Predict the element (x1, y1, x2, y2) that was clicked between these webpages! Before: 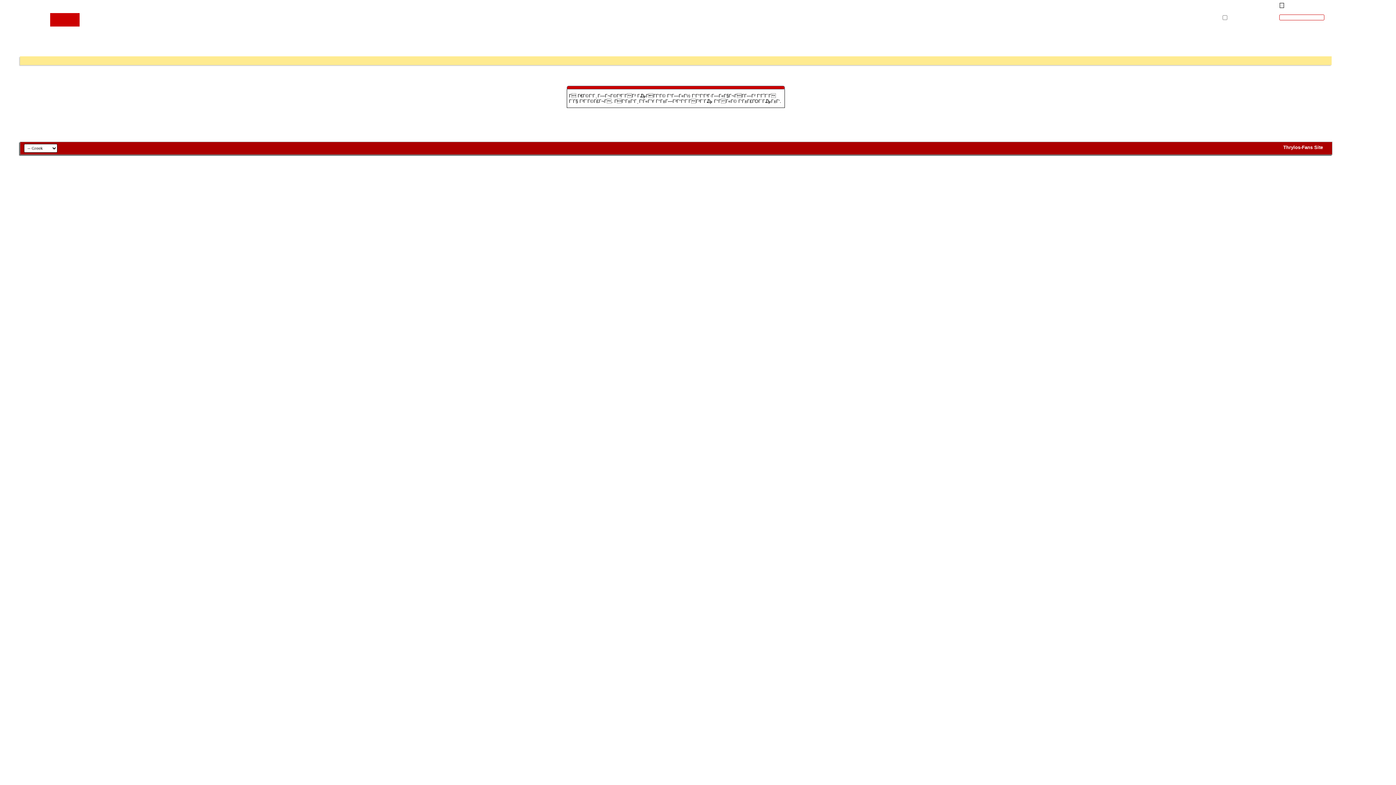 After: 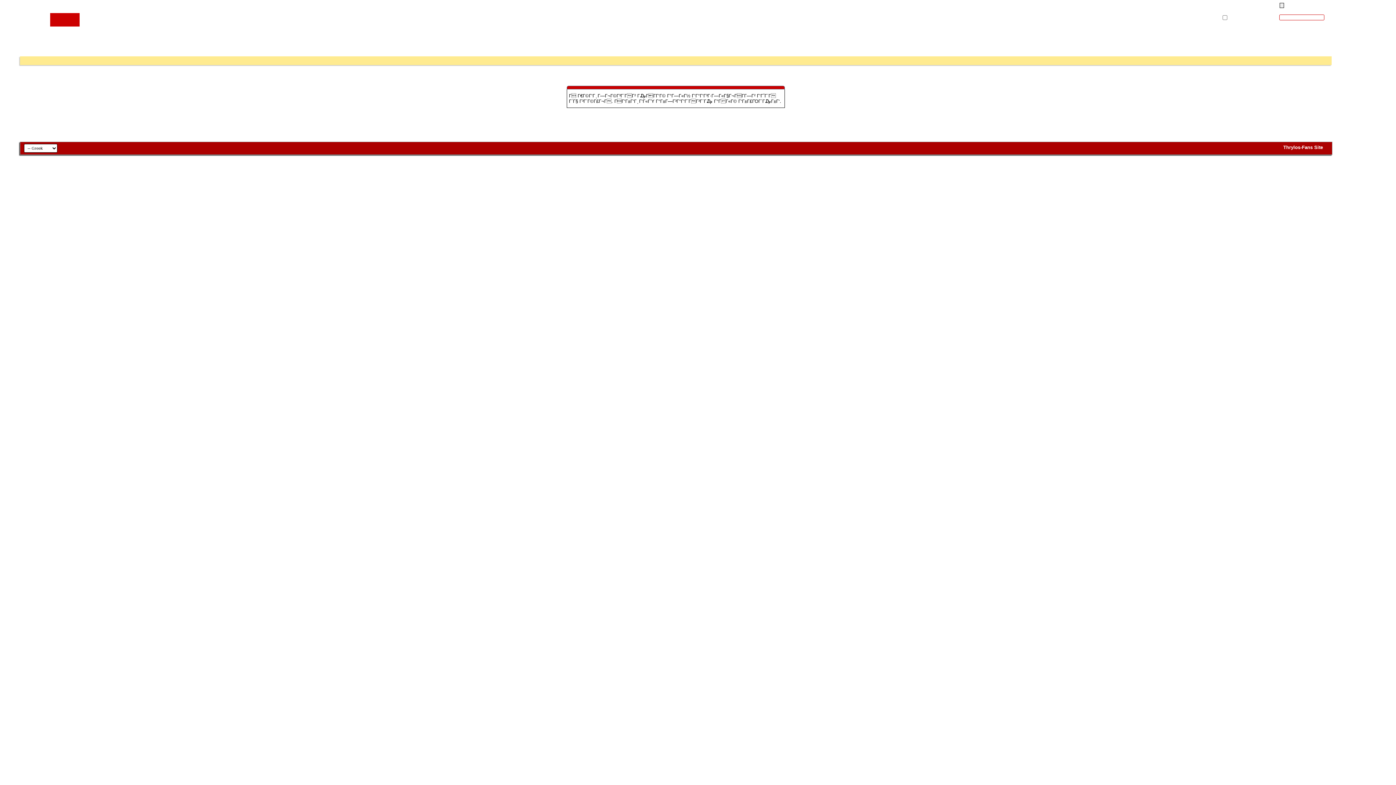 Action: bbox: (27, 29, 35, 36)